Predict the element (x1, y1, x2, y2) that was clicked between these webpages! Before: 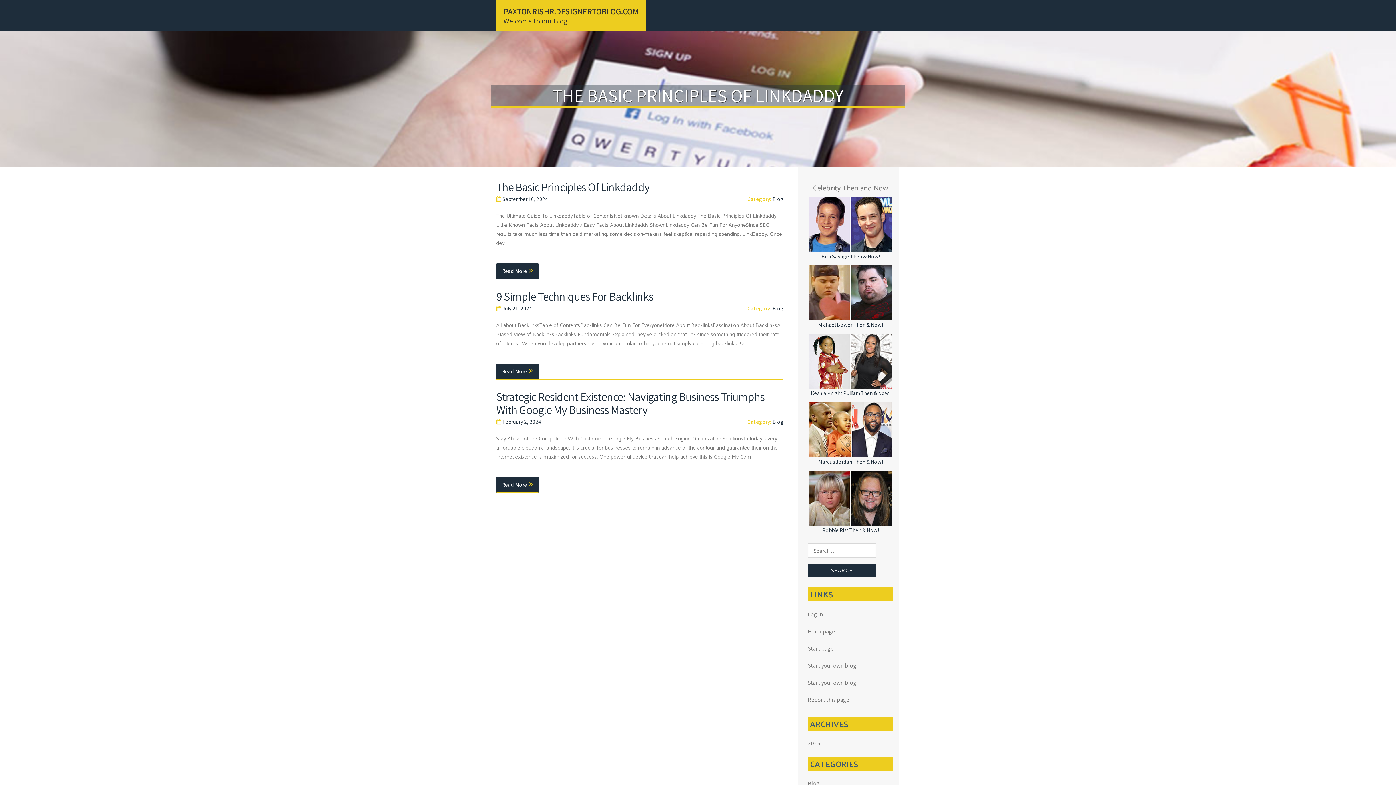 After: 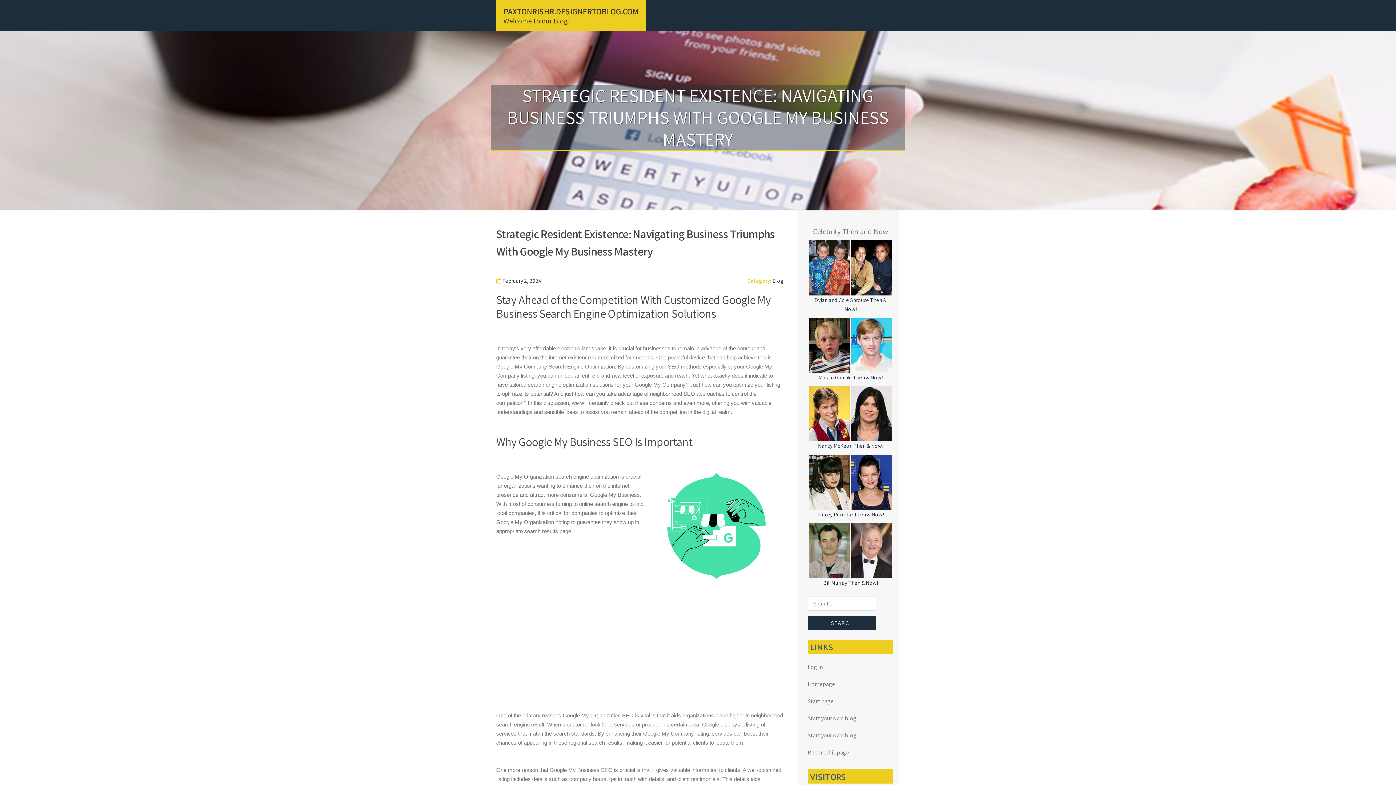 Action: bbox: (496, 389, 764, 417) label: Strategic Resident Existence: Navigating Business Triumphs With Google My Business Mastery